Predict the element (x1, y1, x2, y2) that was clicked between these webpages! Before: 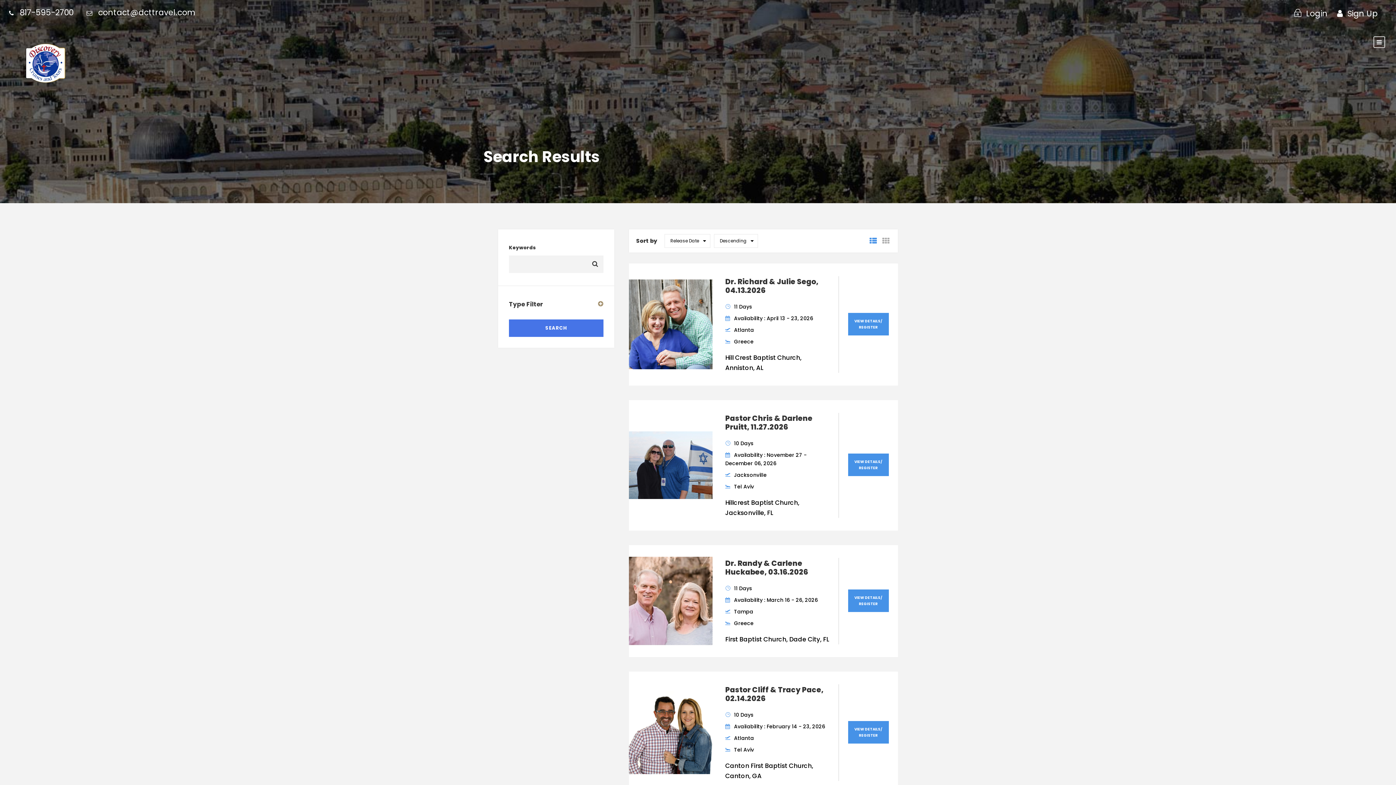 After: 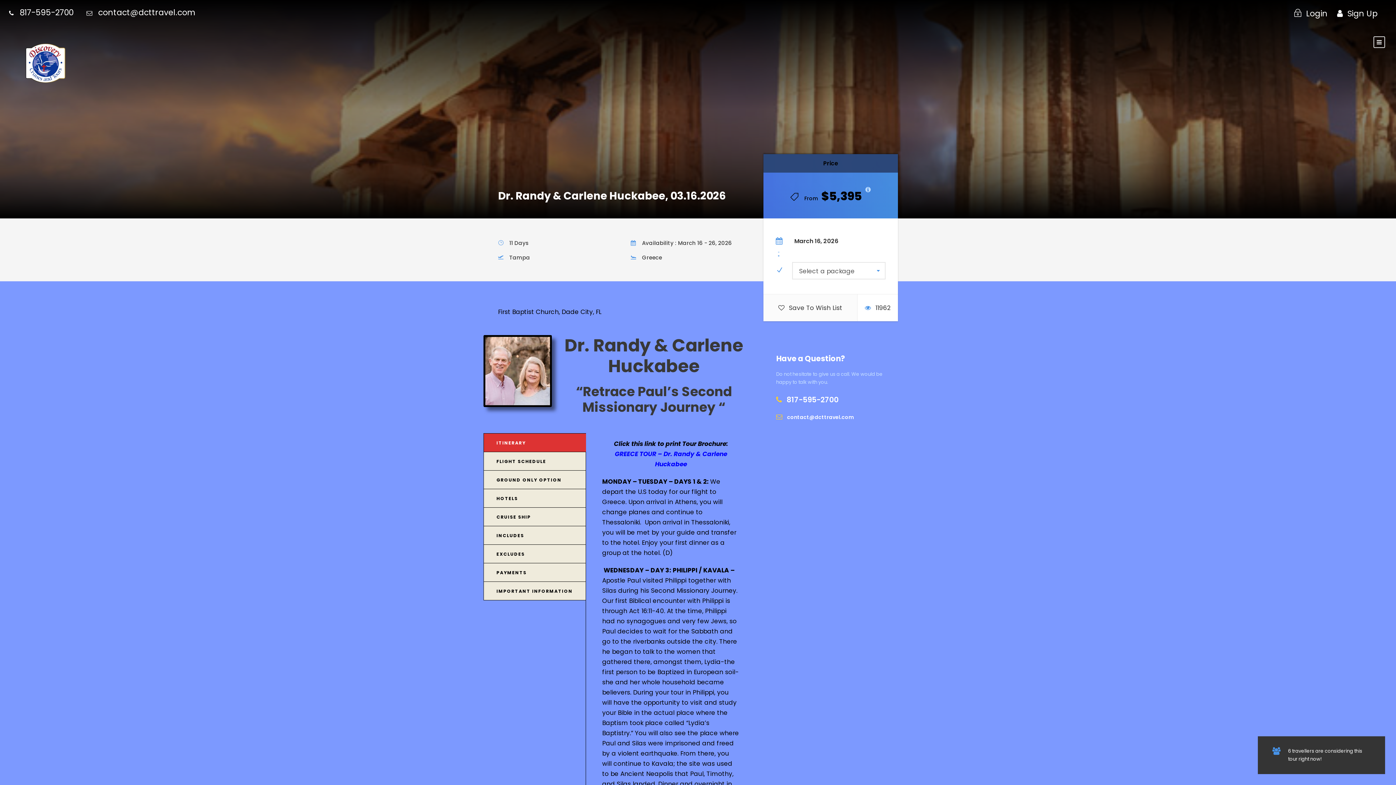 Action: bbox: (848, 589, 889, 612) label: VIEW DETAILS/ REGISTER